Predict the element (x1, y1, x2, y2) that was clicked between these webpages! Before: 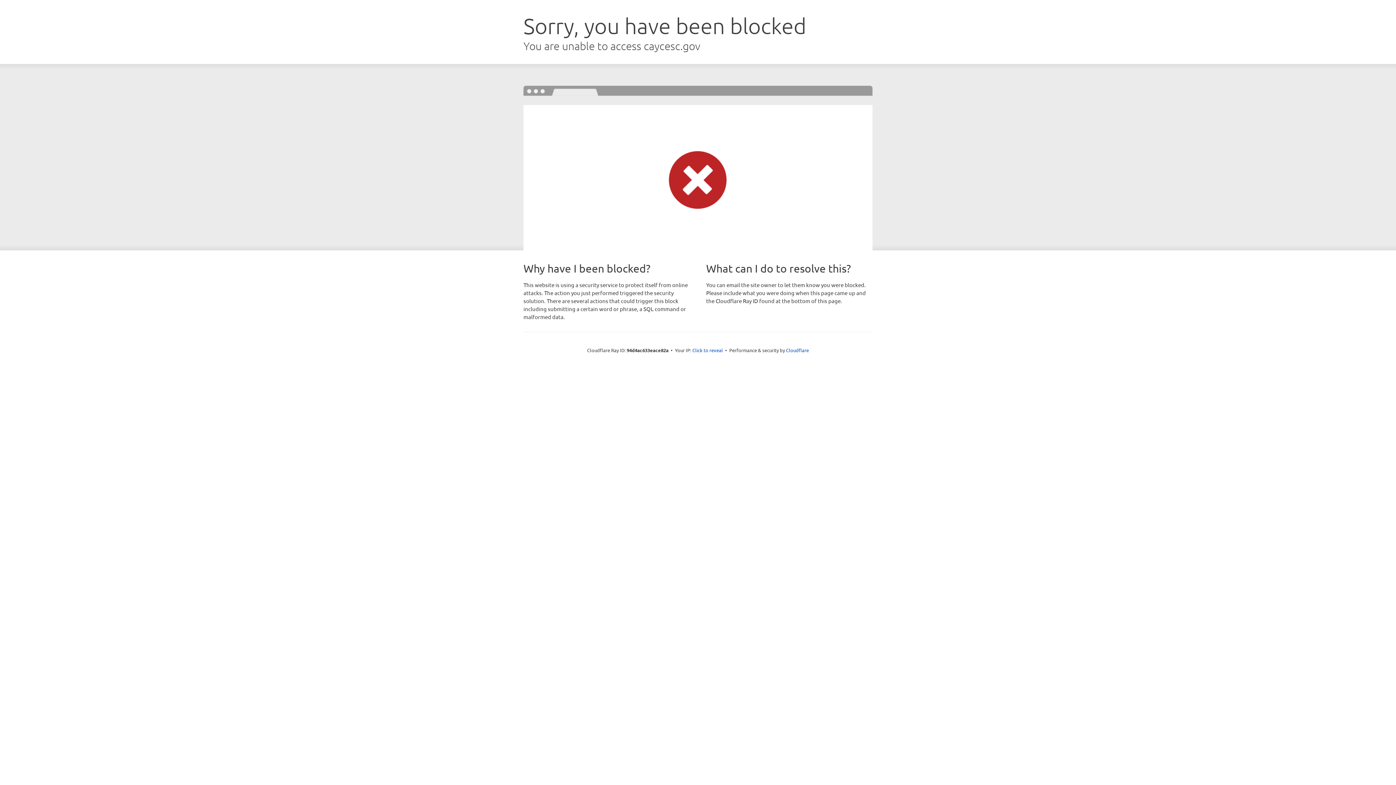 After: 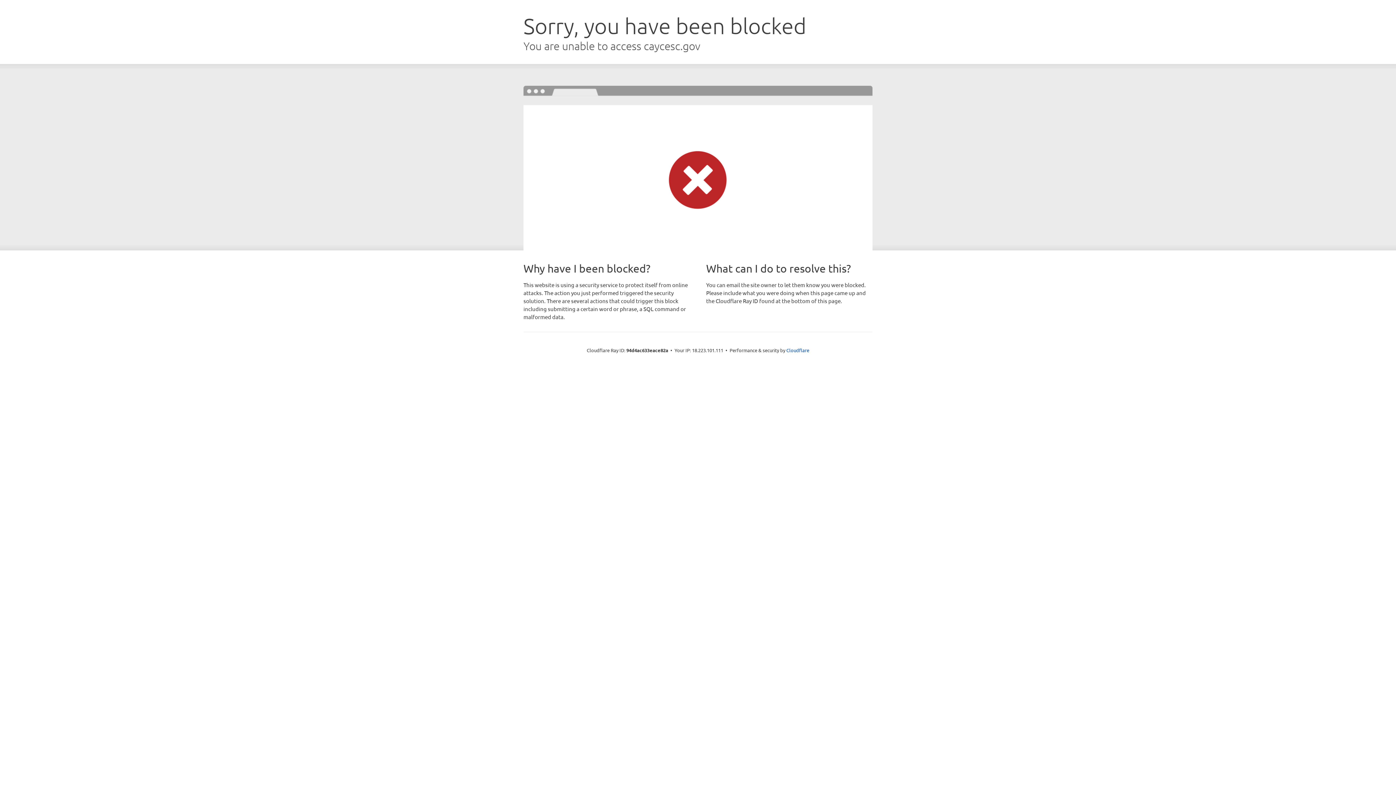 Action: label: Click to reveal bbox: (692, 346, 723, 353)